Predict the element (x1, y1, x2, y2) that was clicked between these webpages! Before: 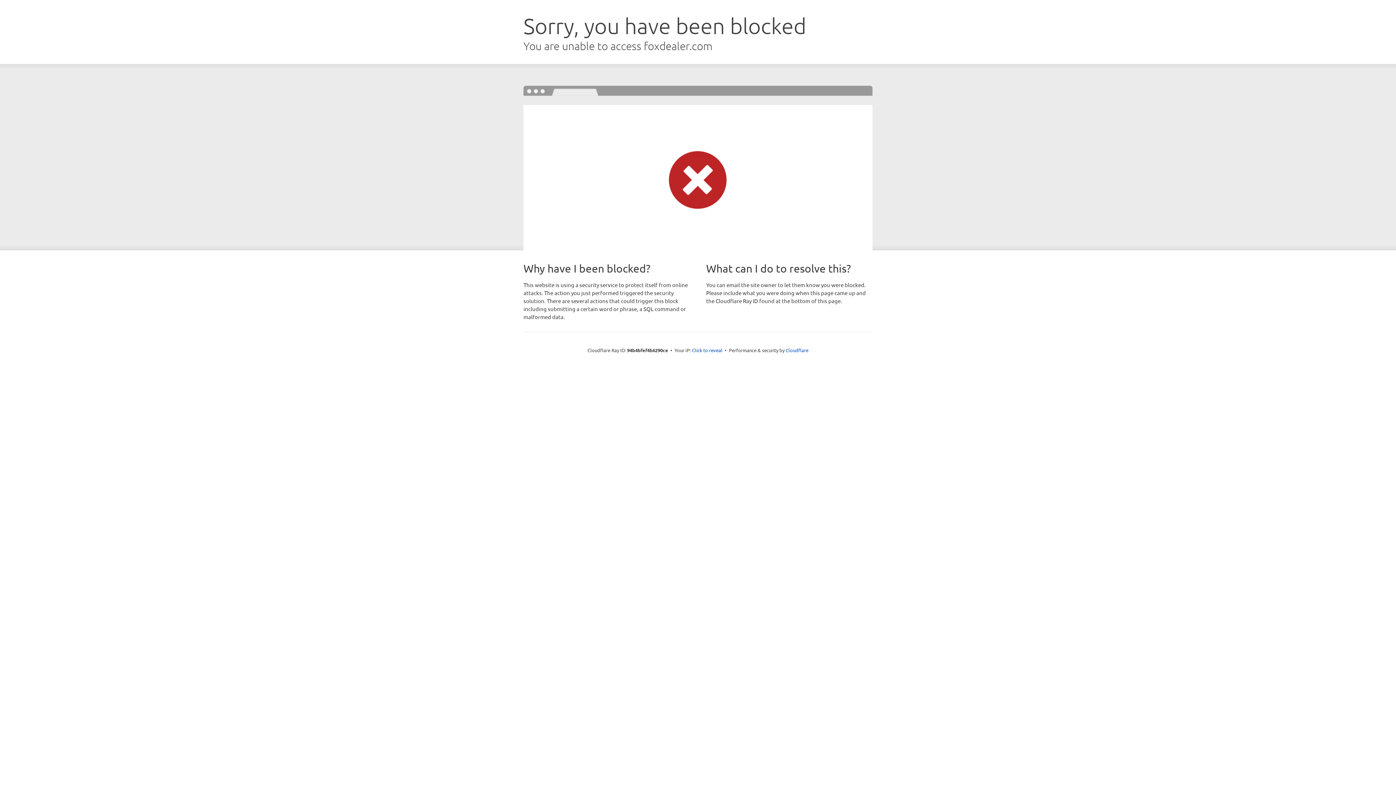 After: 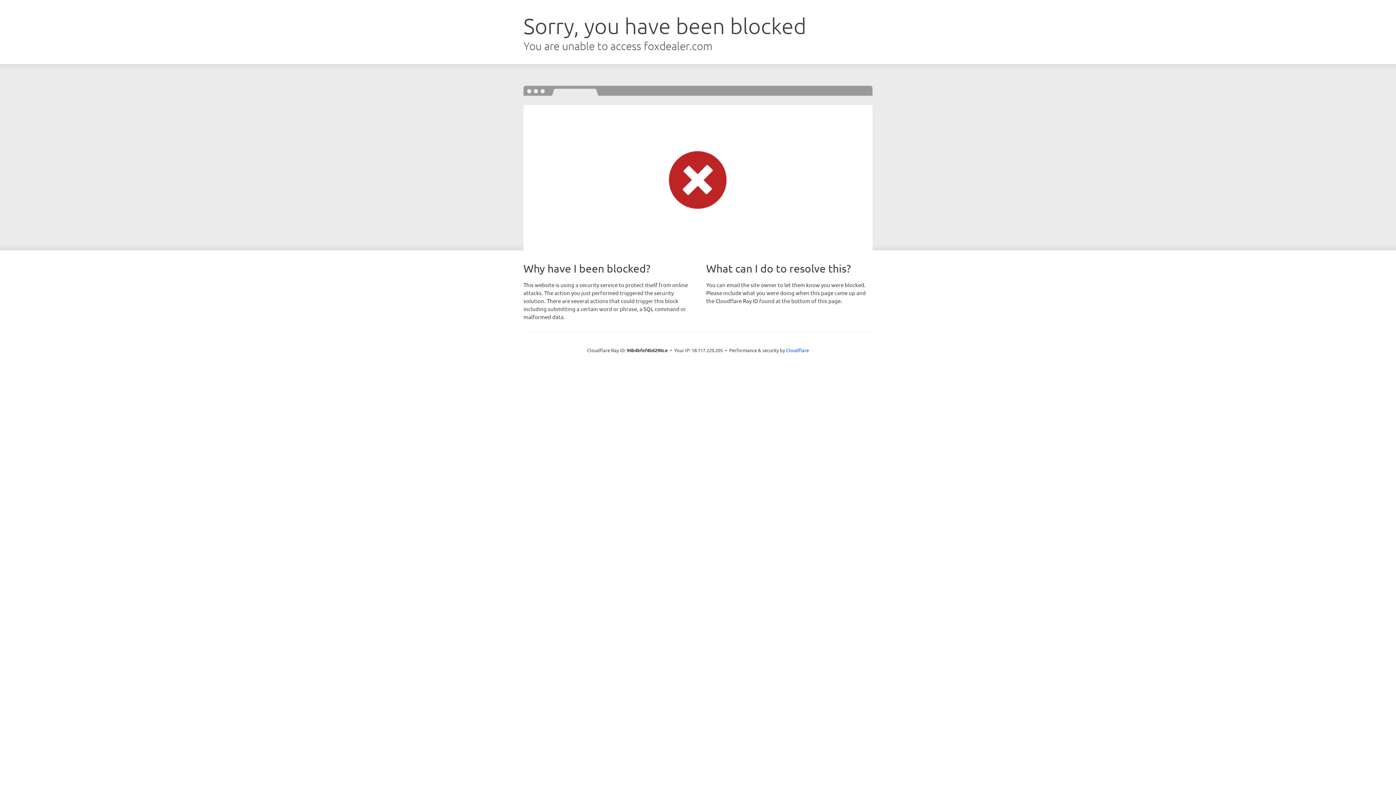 Action: label: Click to reveal bbox: (692, 346, 722, 353)